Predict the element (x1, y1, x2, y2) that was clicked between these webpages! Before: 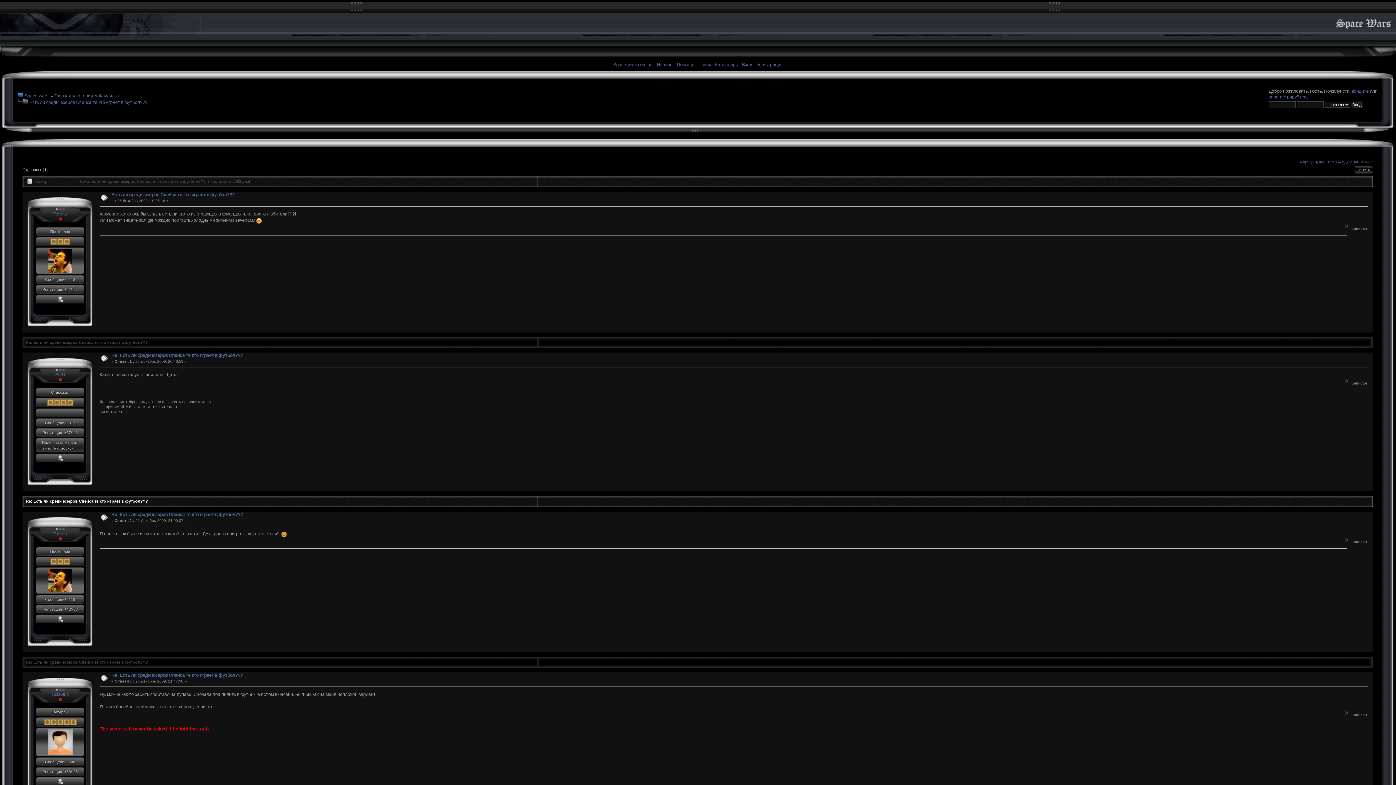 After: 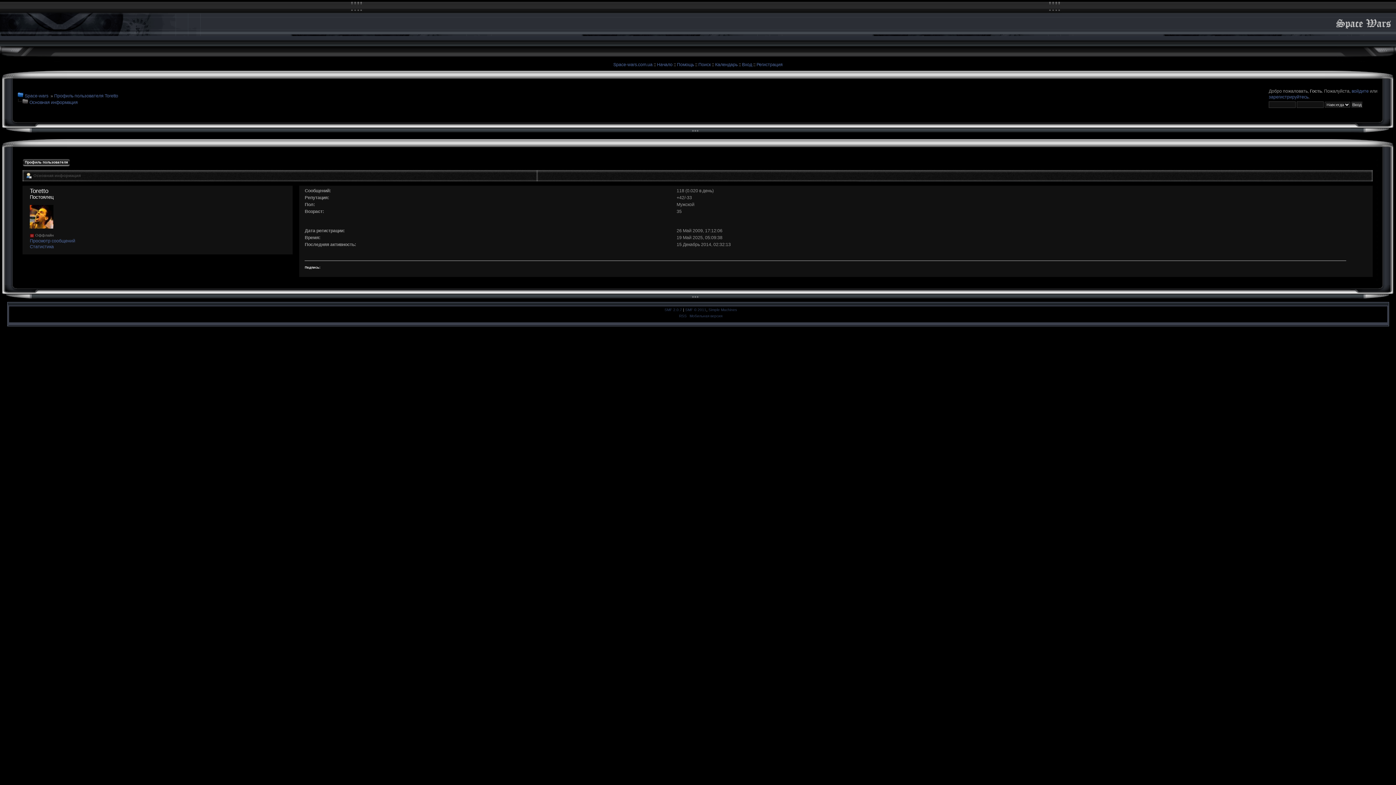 Action: bbox: (48, 578, 72, 582)